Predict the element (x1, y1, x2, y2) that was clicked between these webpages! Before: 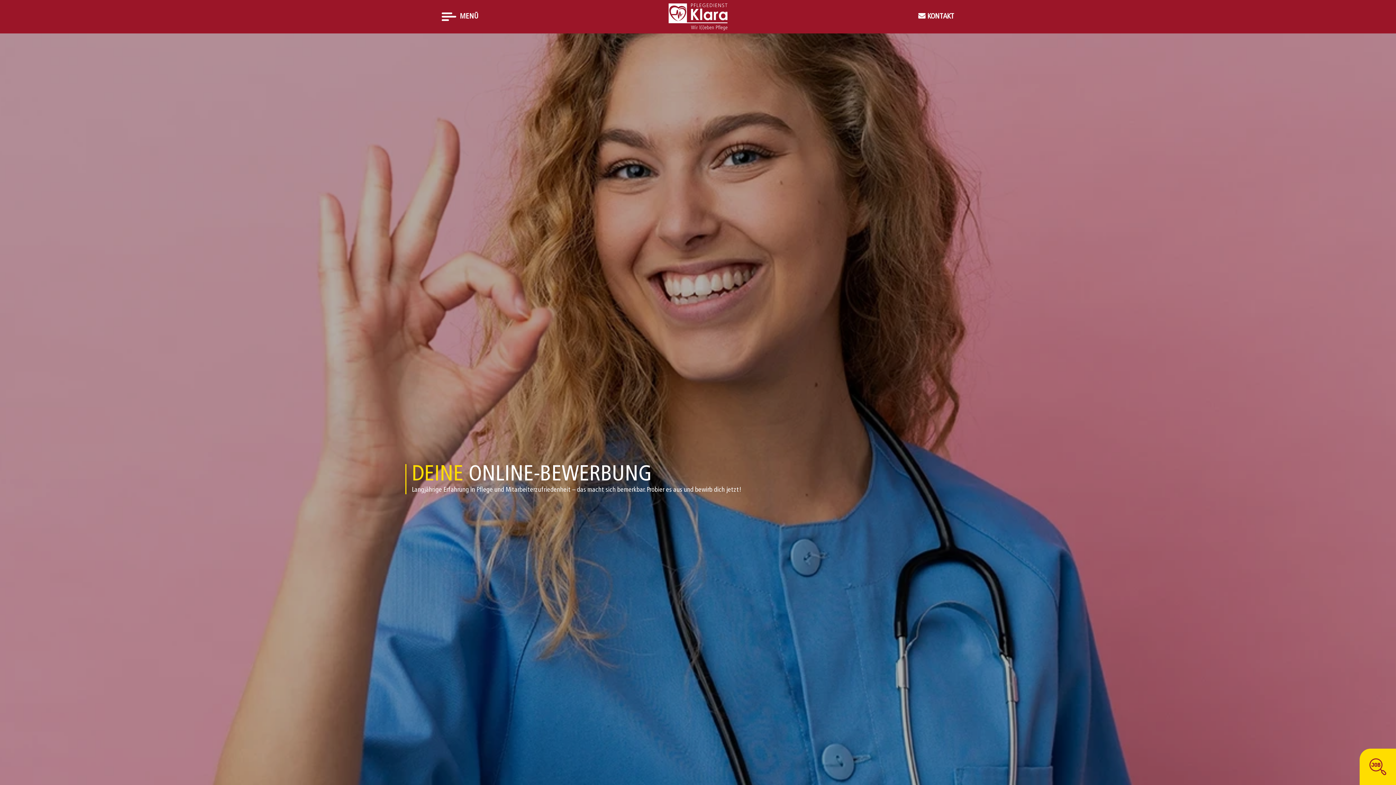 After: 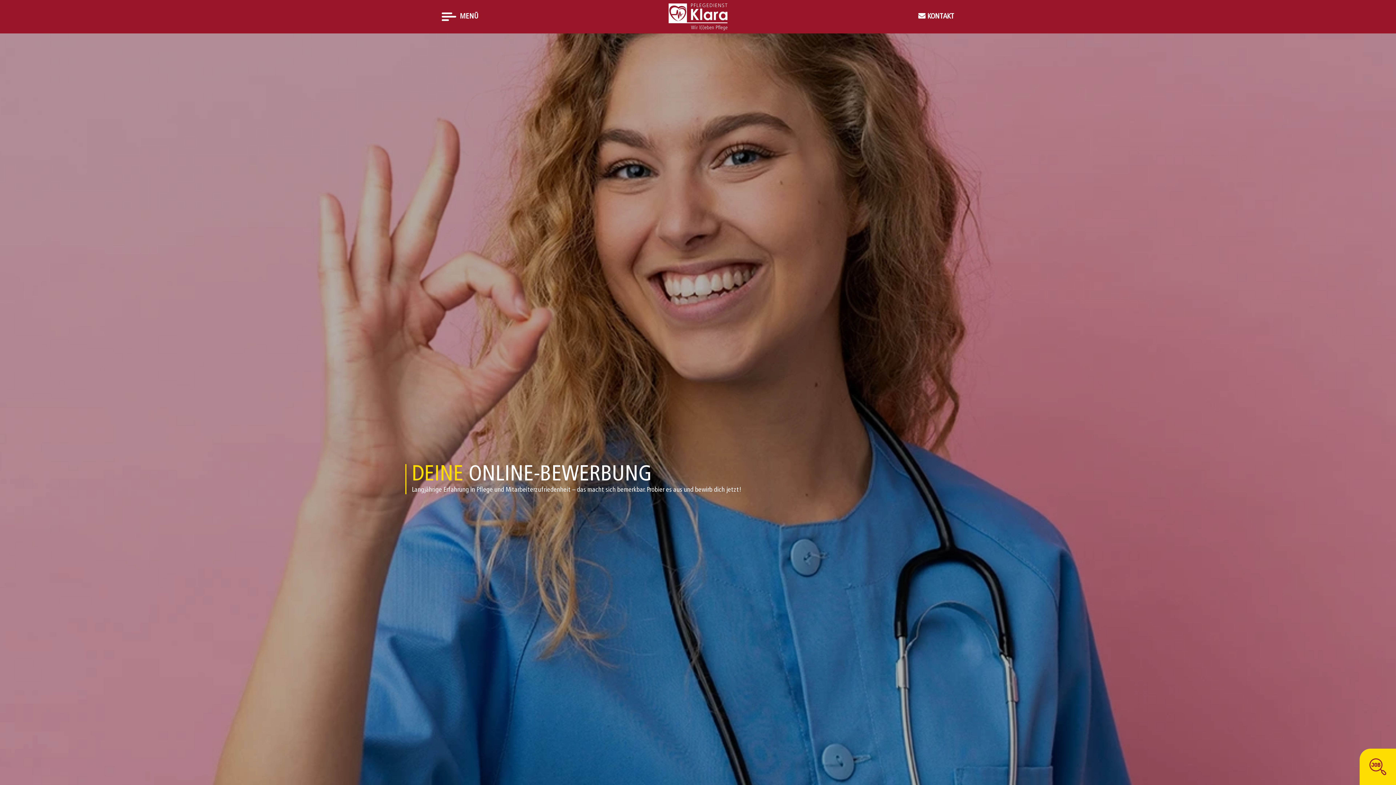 Action: bbox: (1360, 749, 1396, 785) label: SCHNELLBEWERBUNG